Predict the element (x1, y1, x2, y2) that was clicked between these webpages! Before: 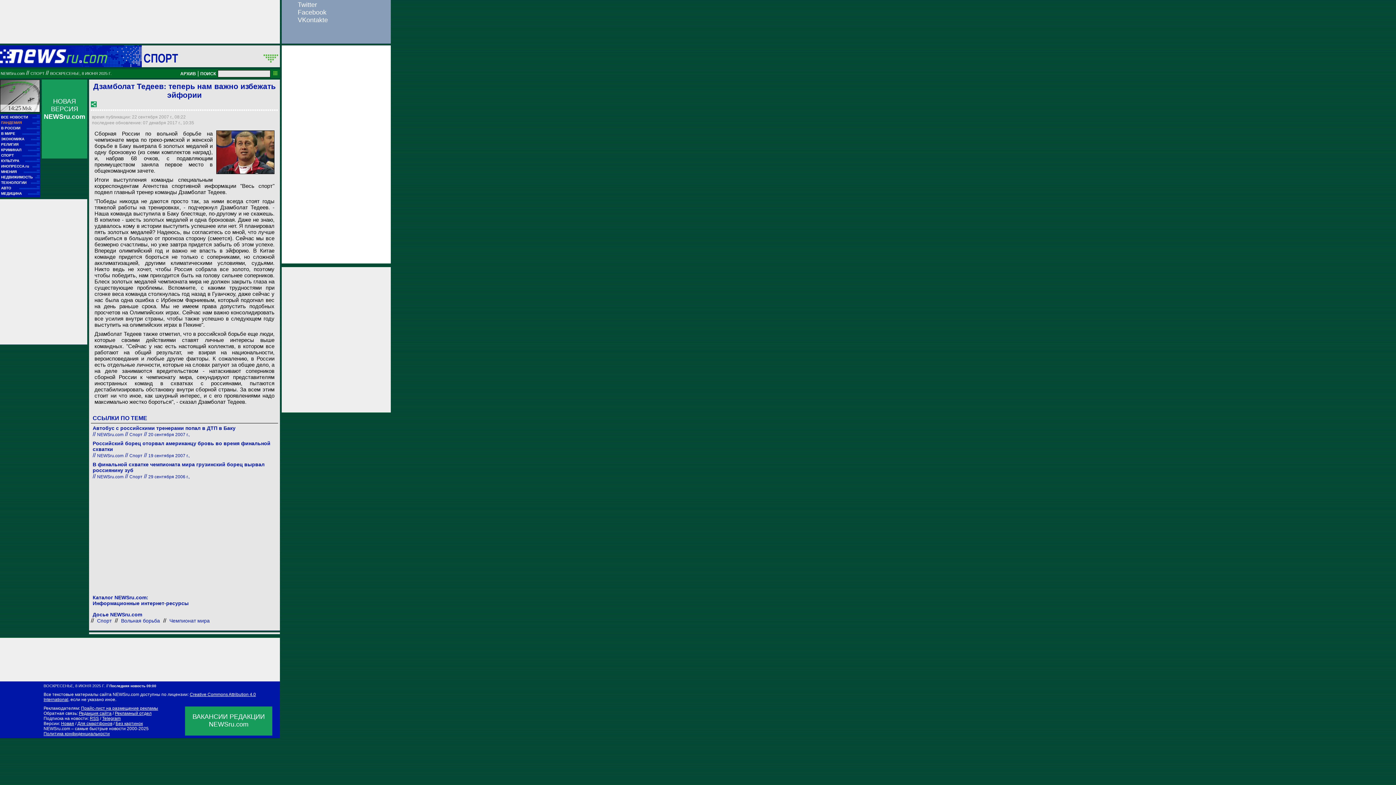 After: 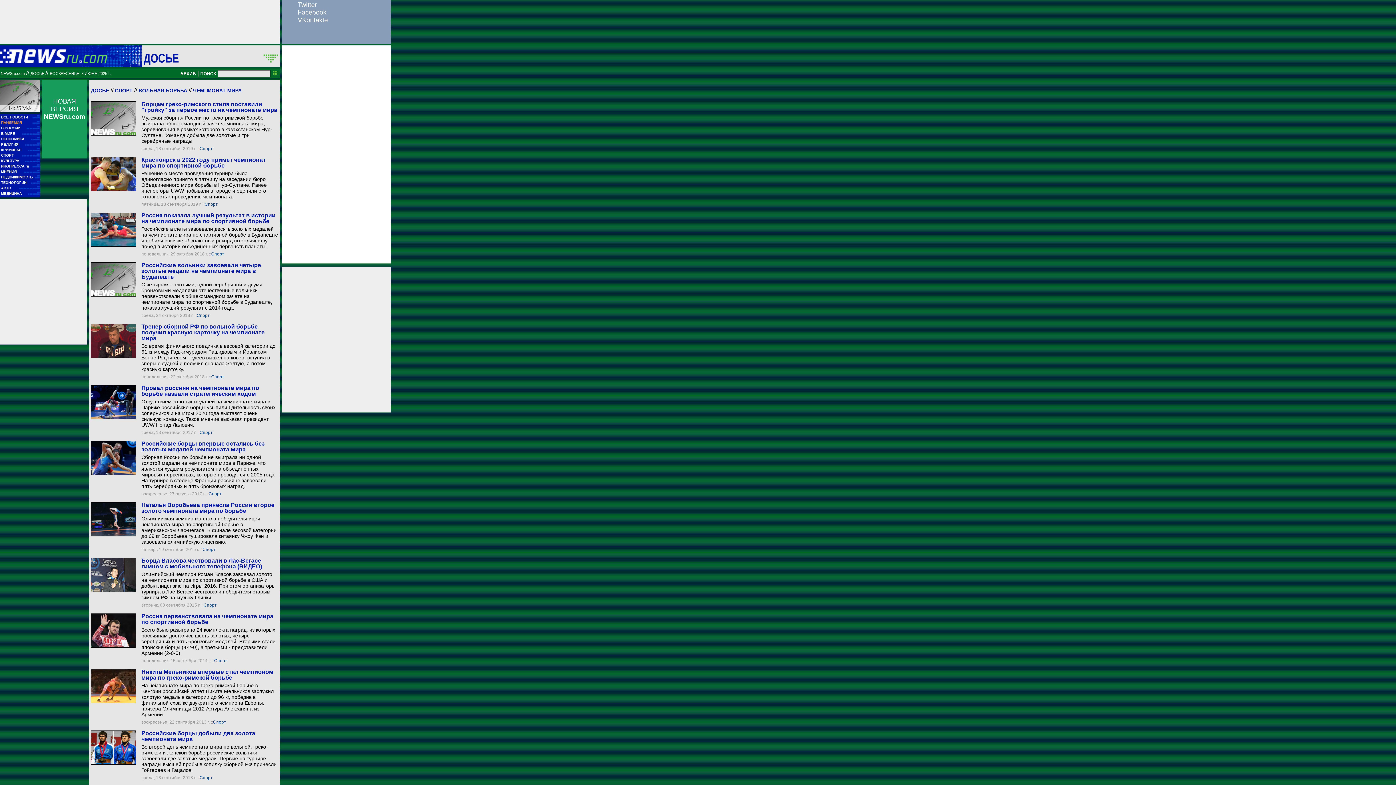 Action: label: Чемпионат мира bbox: (167, 616, 211, 625)